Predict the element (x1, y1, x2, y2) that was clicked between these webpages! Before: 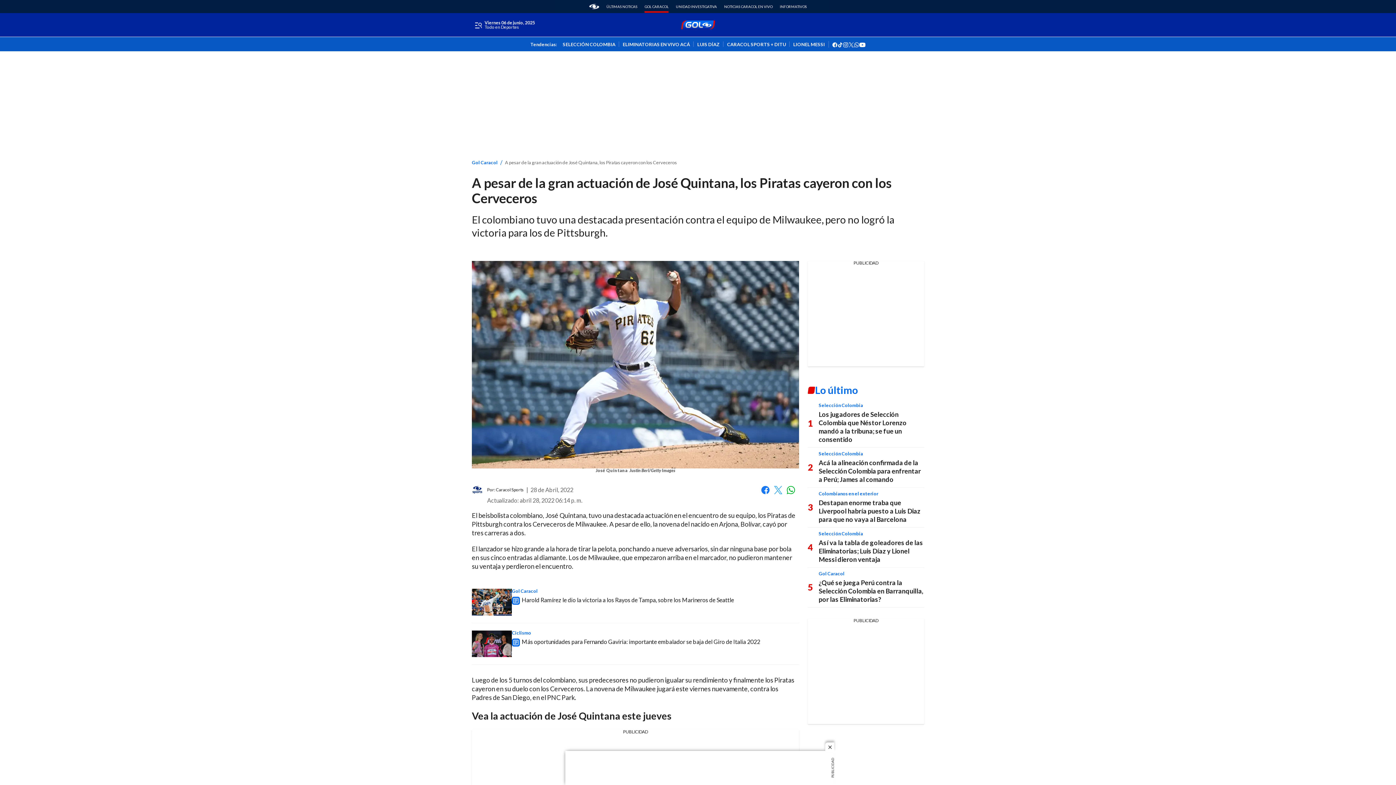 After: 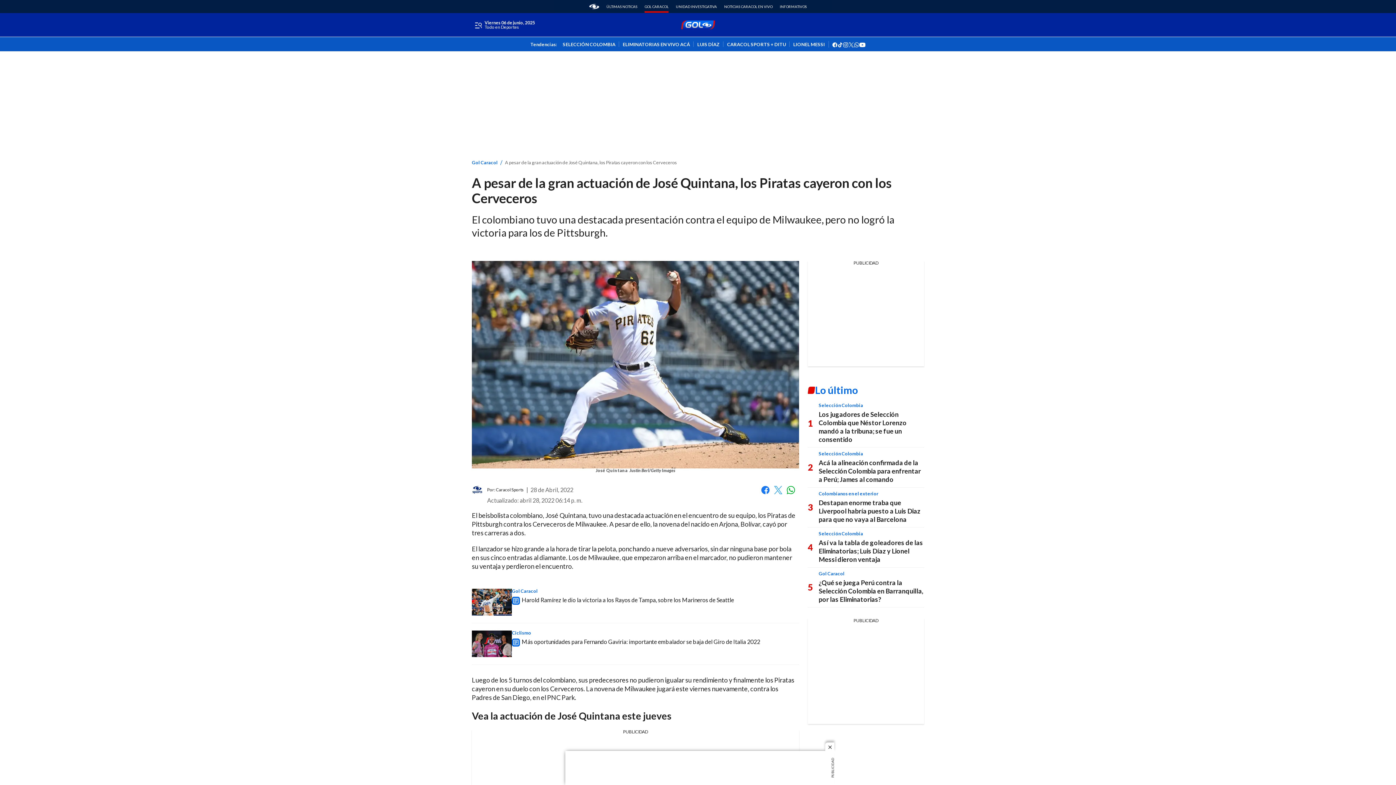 Action: label: Facebook bbox: (761, 485, 770, 494)